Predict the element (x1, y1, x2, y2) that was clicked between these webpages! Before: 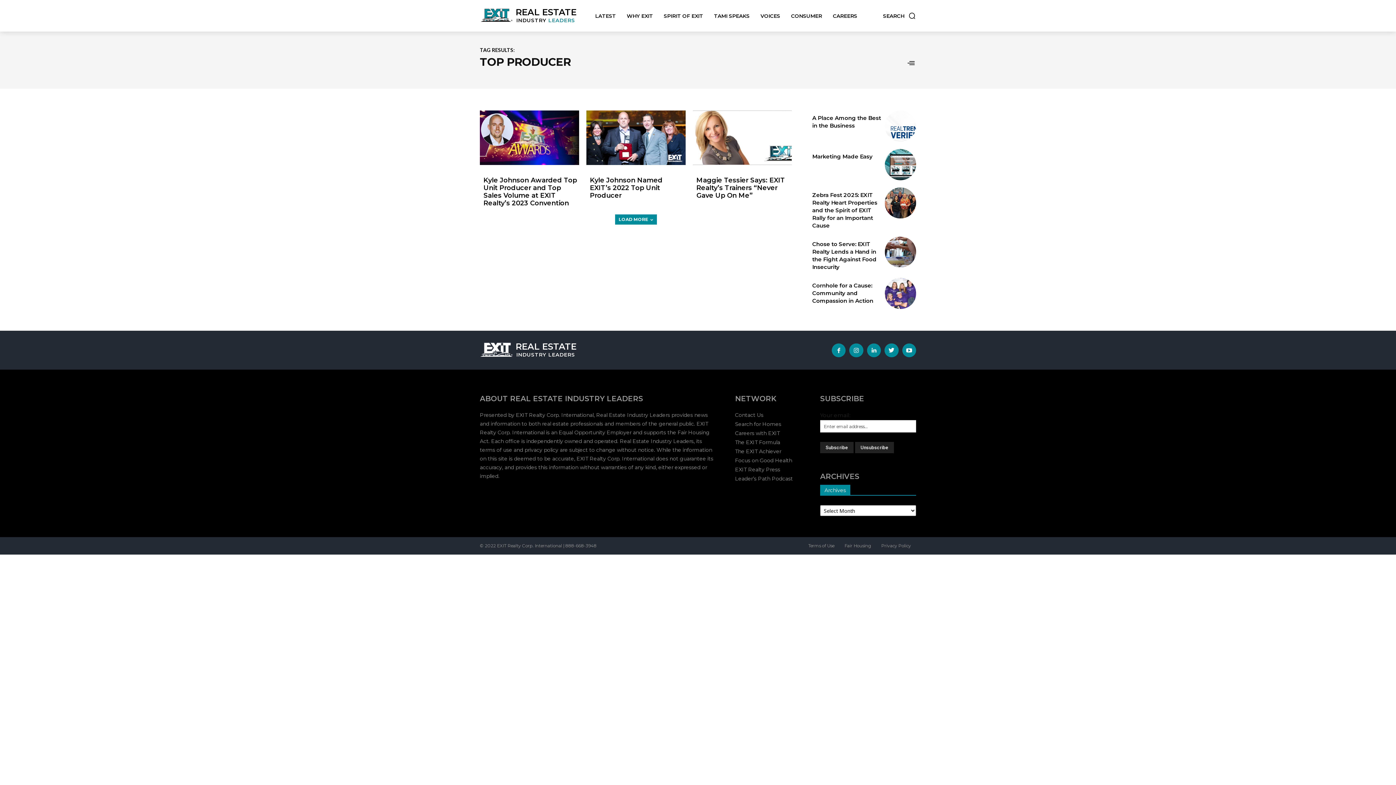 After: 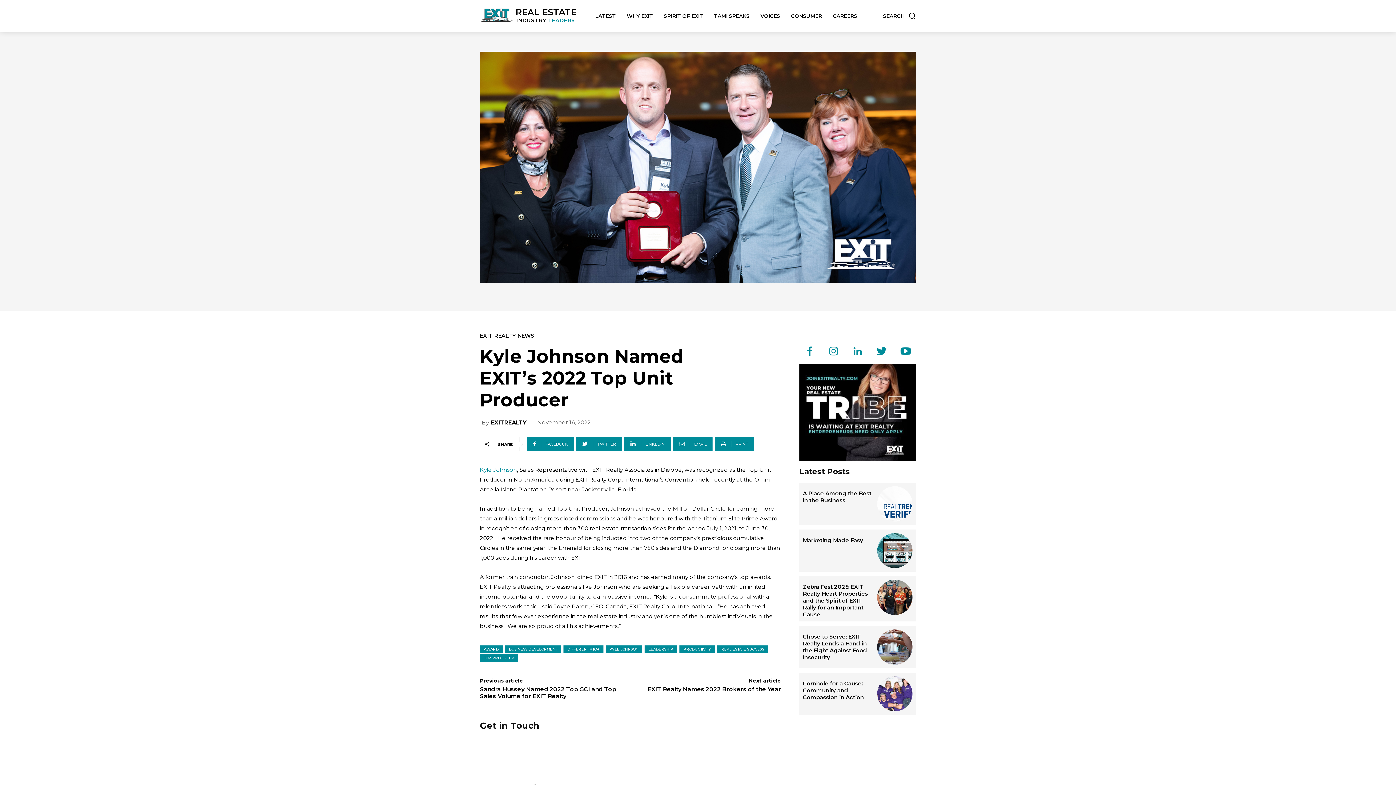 Action: label: Kyle Johnson Named EXIT’s 2022 Top Unit Producer bbox: (590, 176, 662, 199)